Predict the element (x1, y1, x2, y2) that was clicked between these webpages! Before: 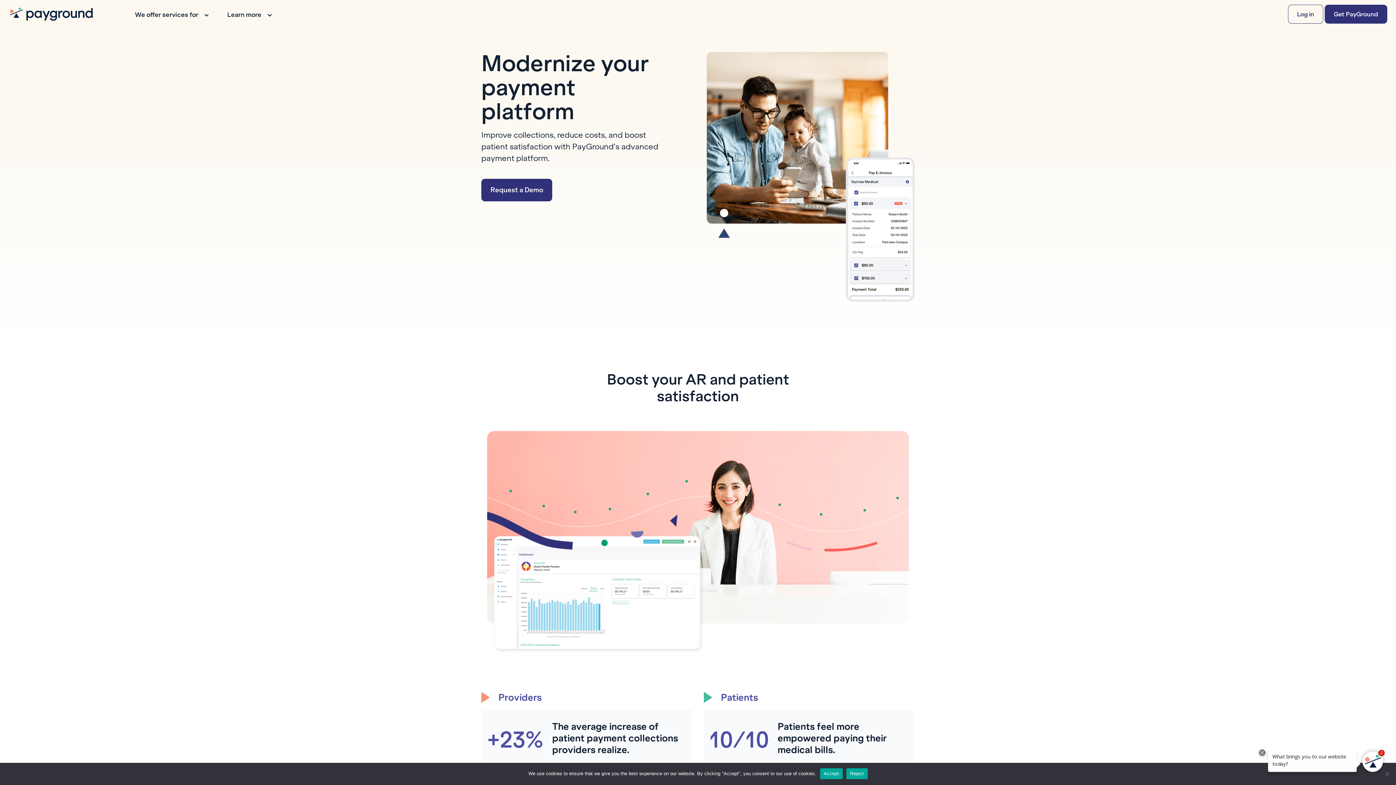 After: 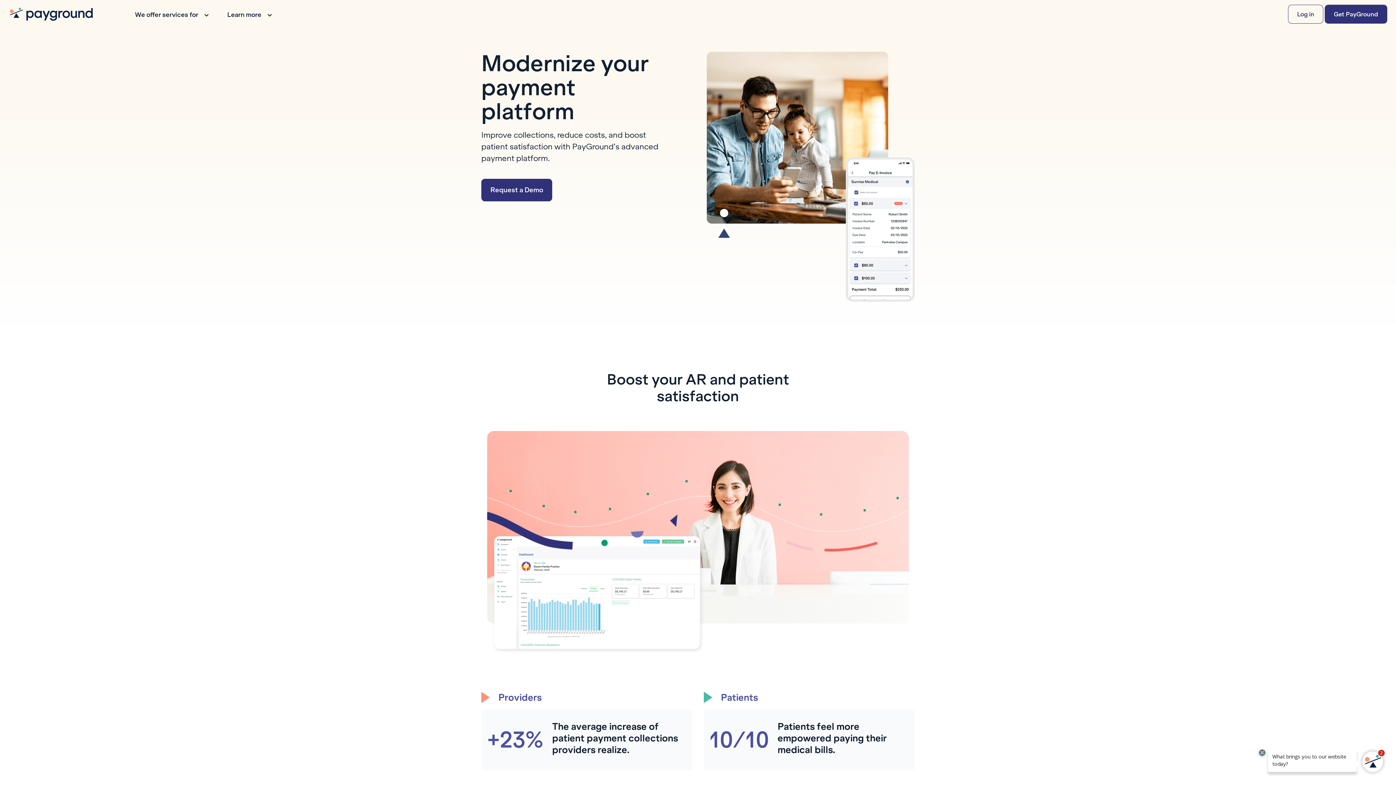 Action: label: Reject bbox: (846, 768, 867, 779)